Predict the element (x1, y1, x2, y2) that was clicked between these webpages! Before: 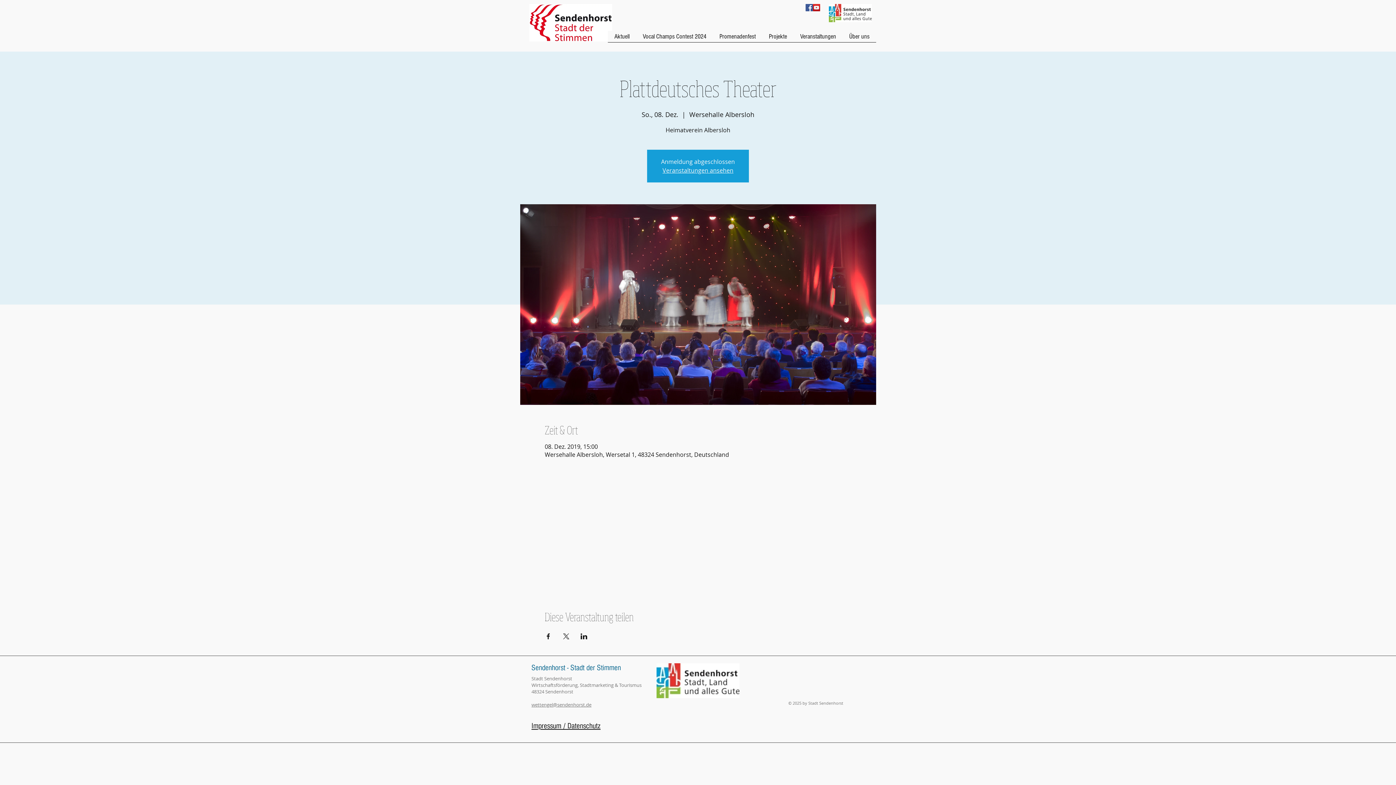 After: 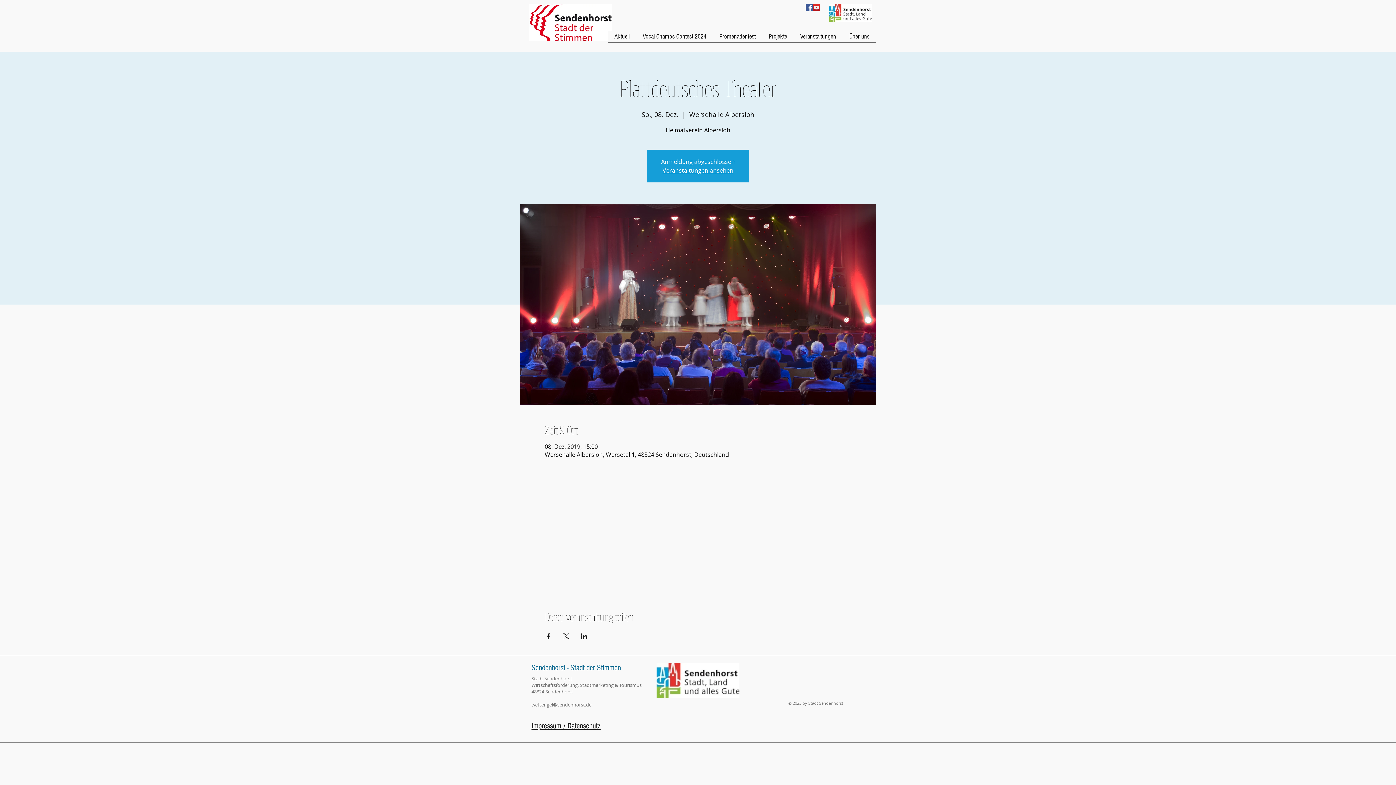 Action: label: Facebook Social Icon bbox: (805, 4, 813, 11)